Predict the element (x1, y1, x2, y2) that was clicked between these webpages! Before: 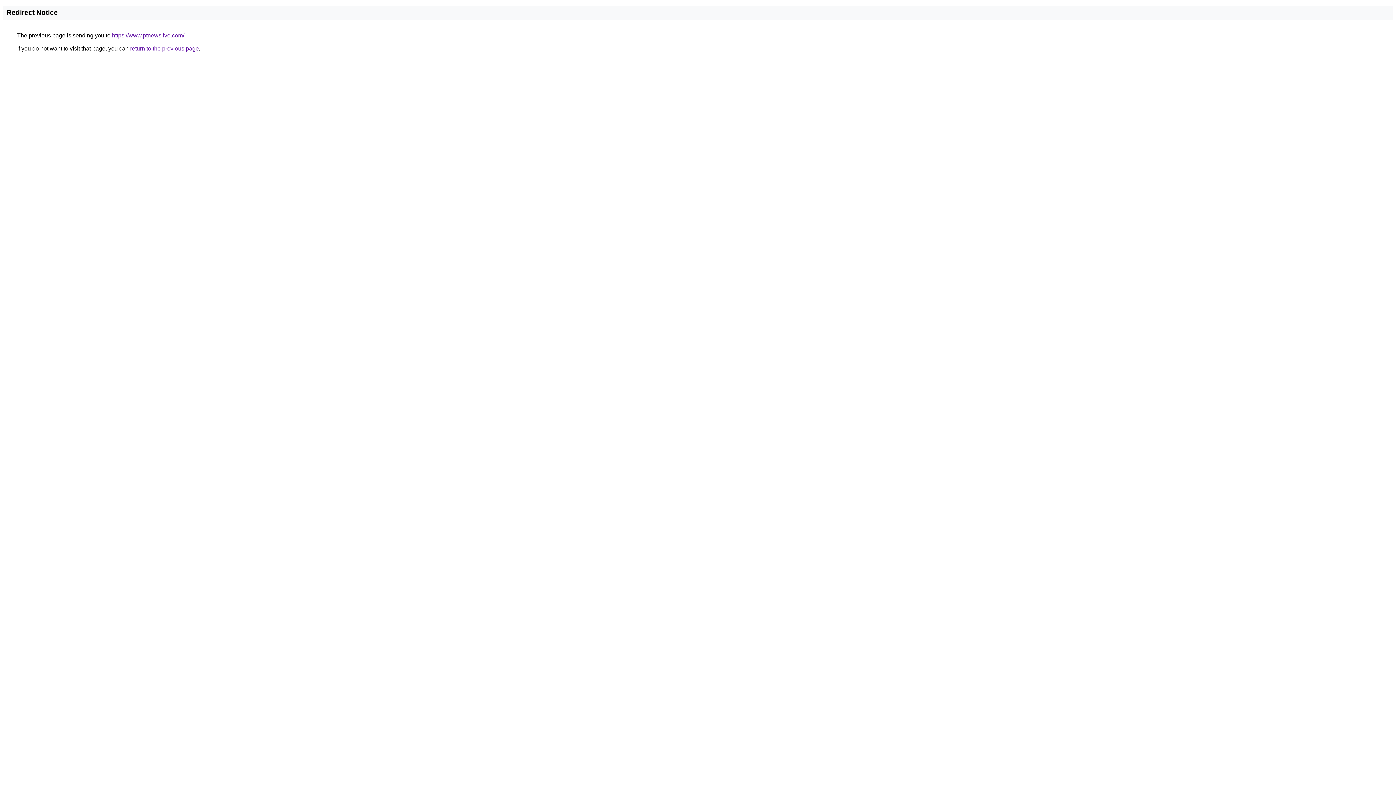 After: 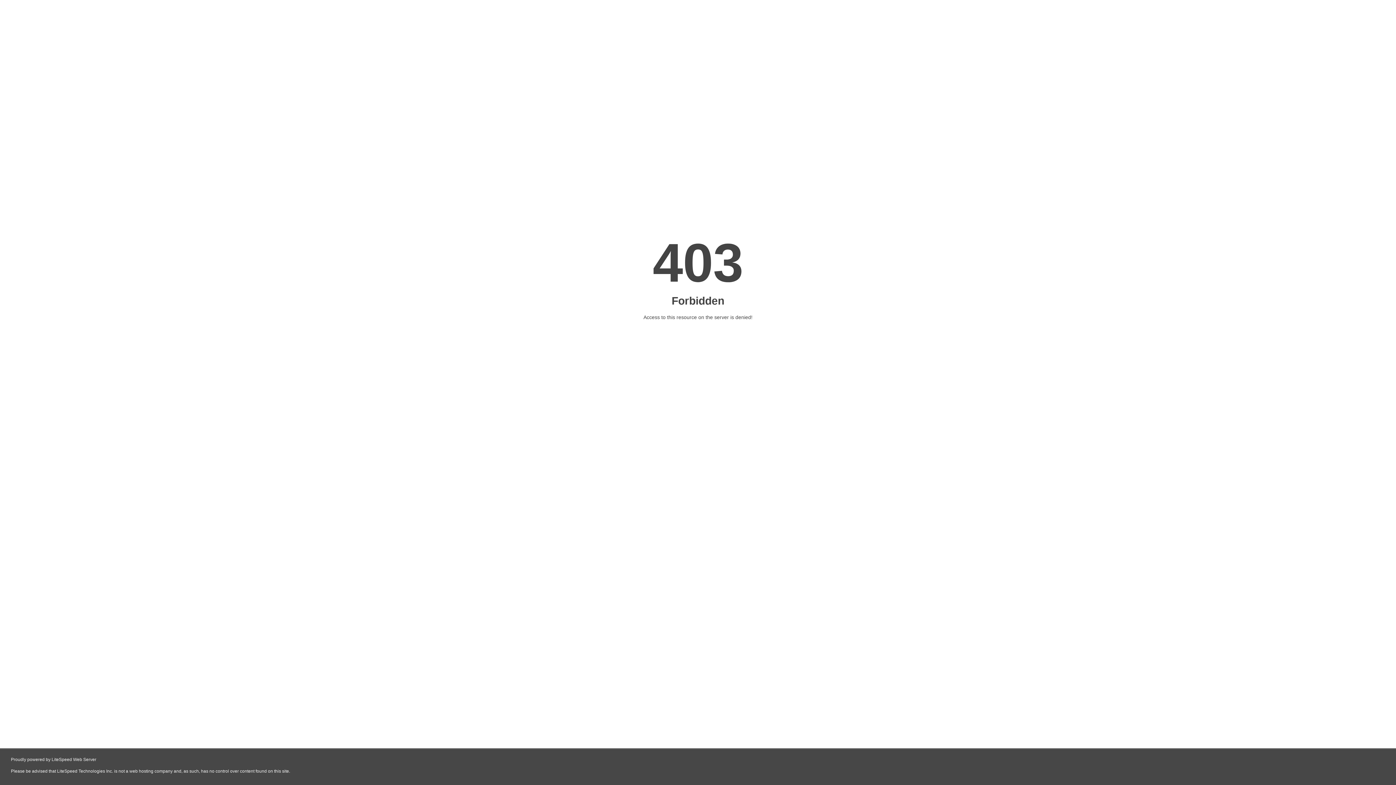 Action: label: https://www.ptnewslive.com/ bbox: (112, 32, 184, 38)